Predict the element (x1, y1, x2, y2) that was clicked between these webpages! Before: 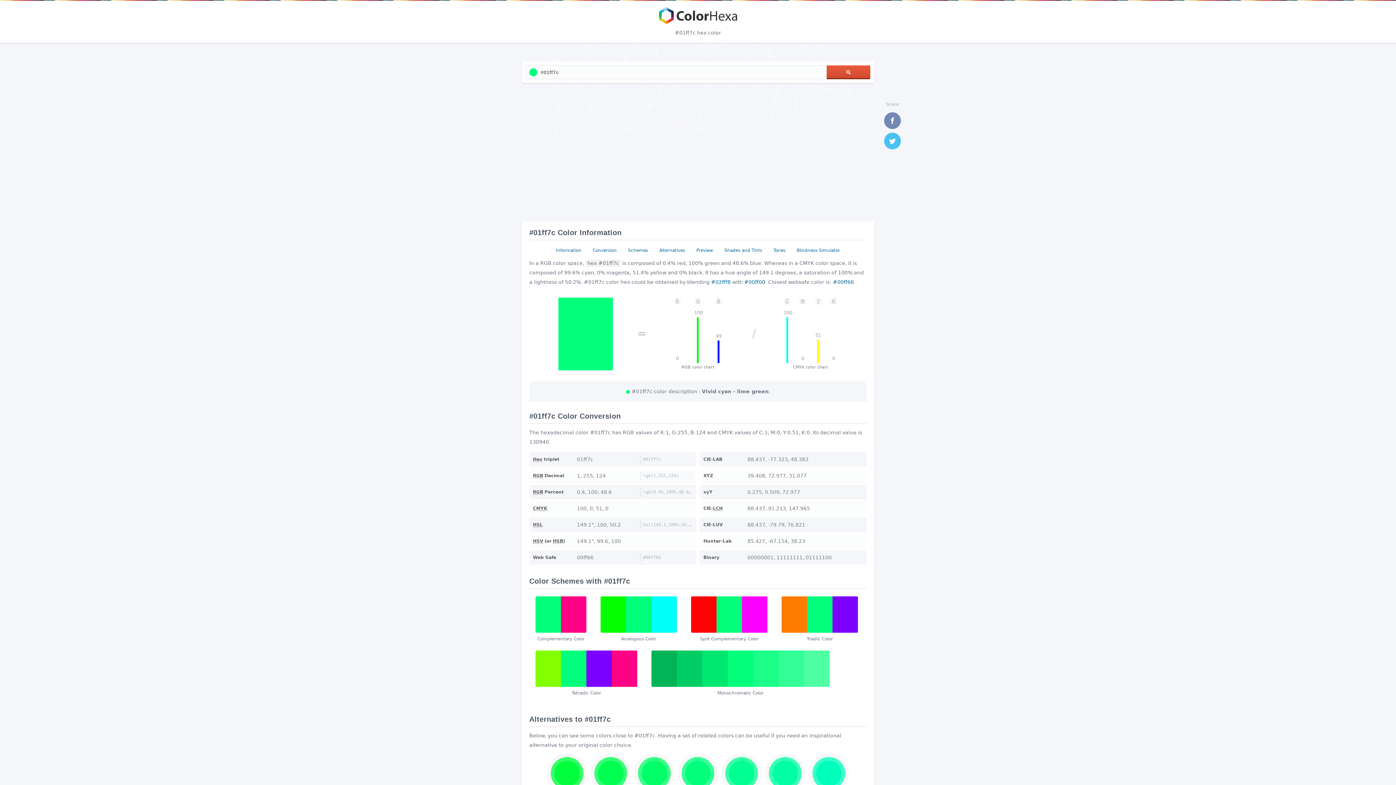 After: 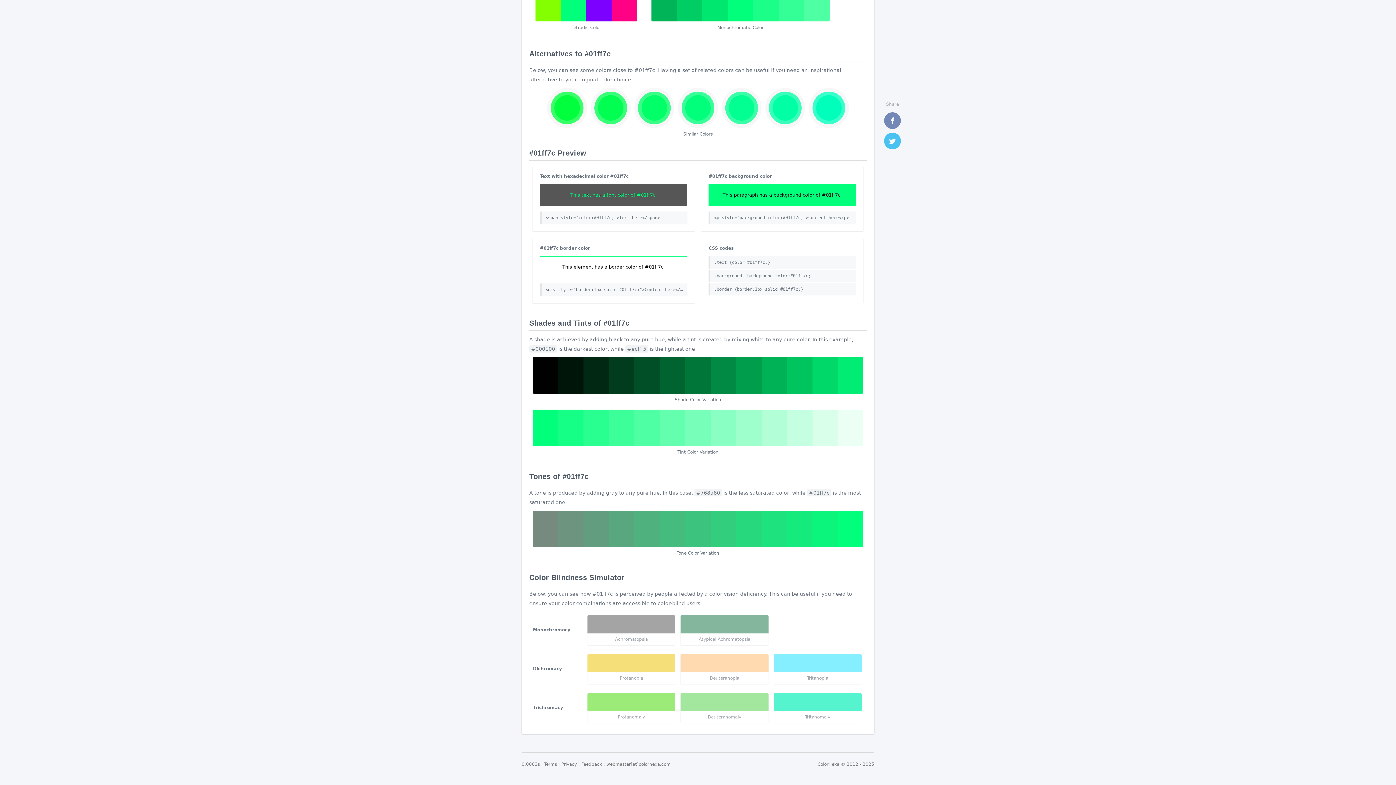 Action: bbox: (770, 245, 788, 255) label: Tones